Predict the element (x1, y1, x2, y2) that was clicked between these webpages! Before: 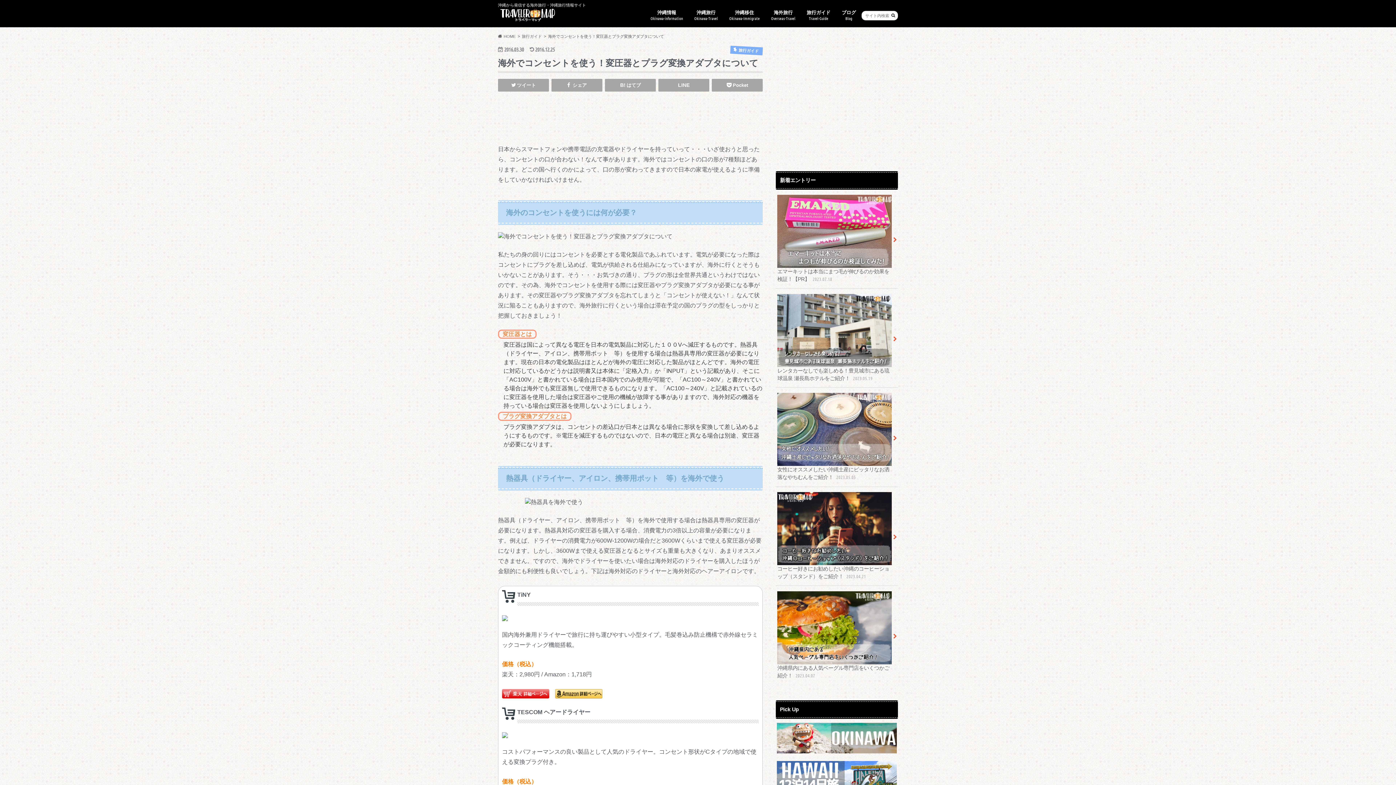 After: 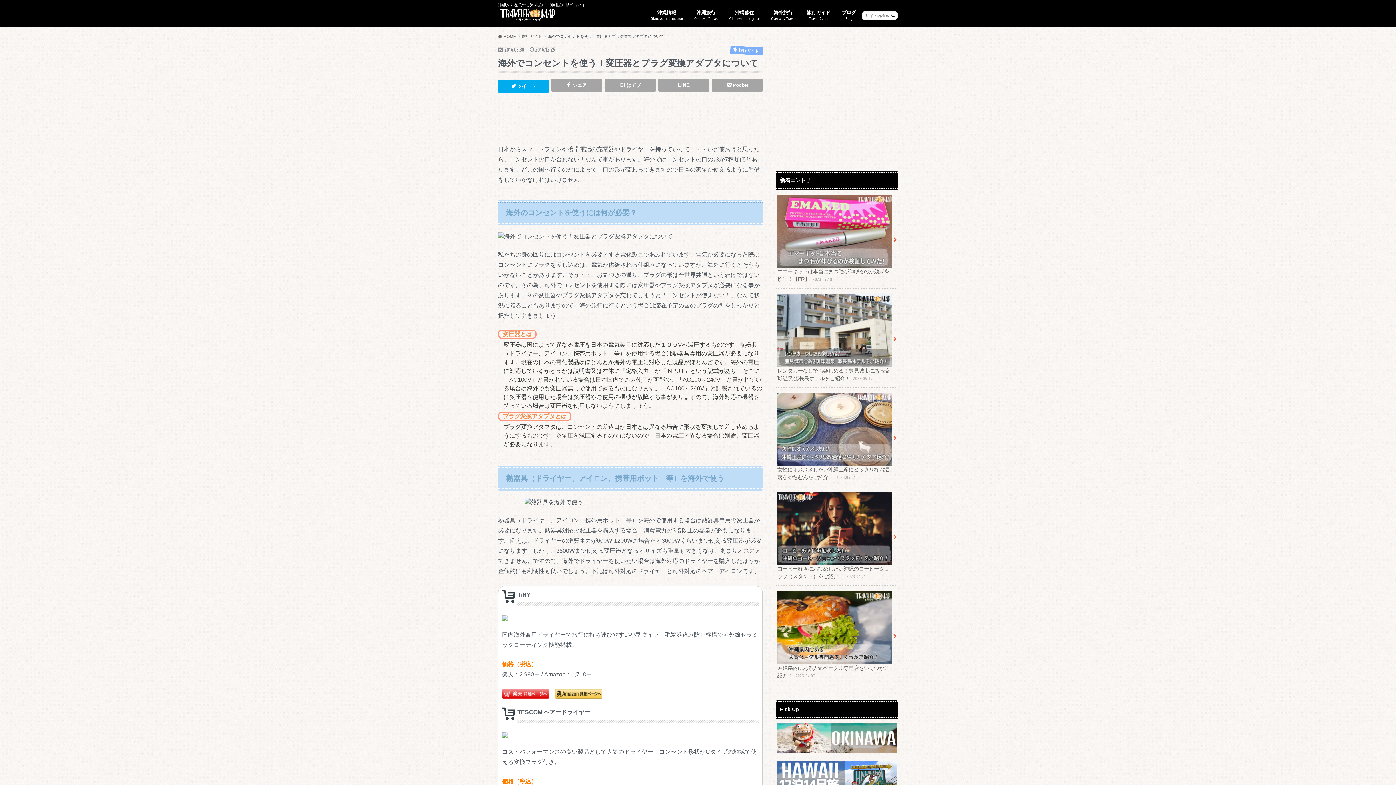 Action: bbox: (498, 78, 548, 91) label: ツイート